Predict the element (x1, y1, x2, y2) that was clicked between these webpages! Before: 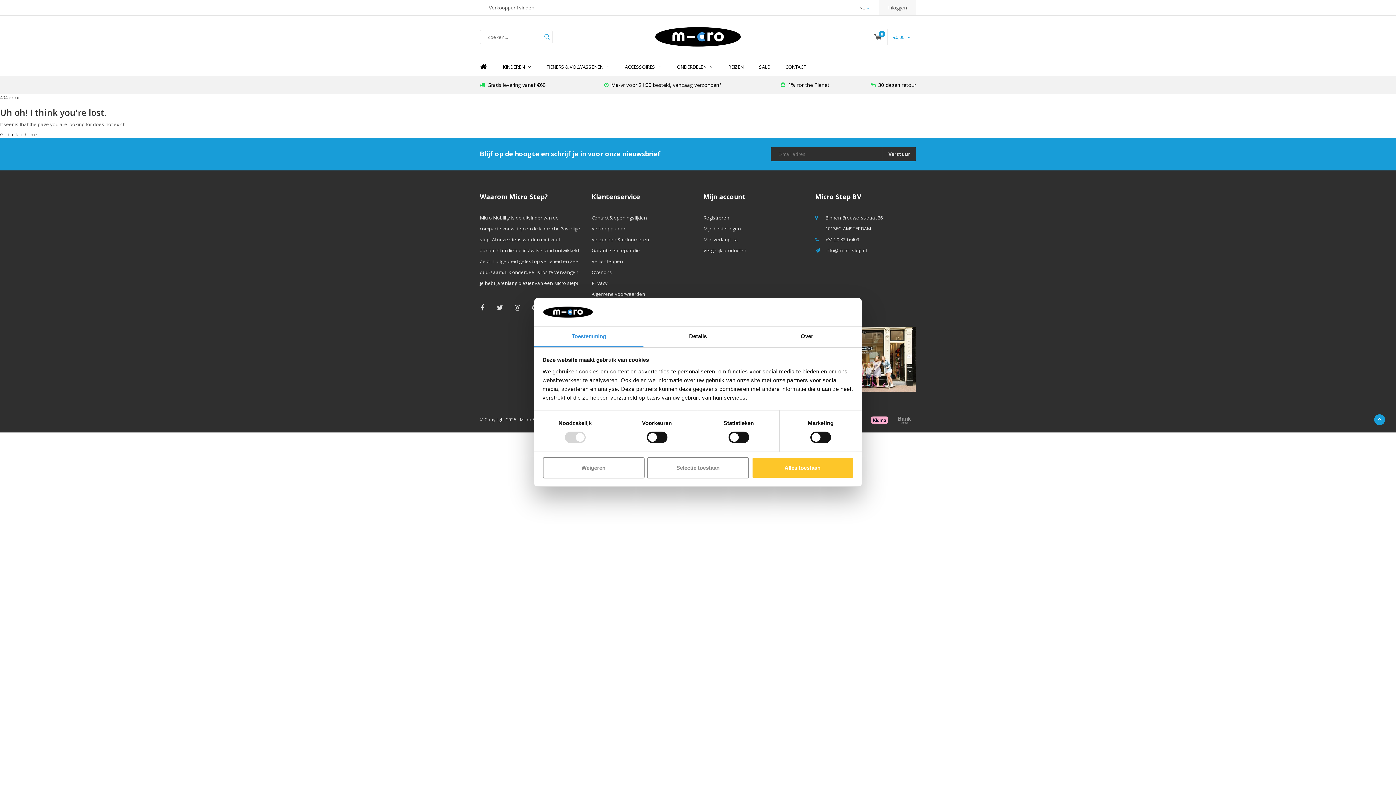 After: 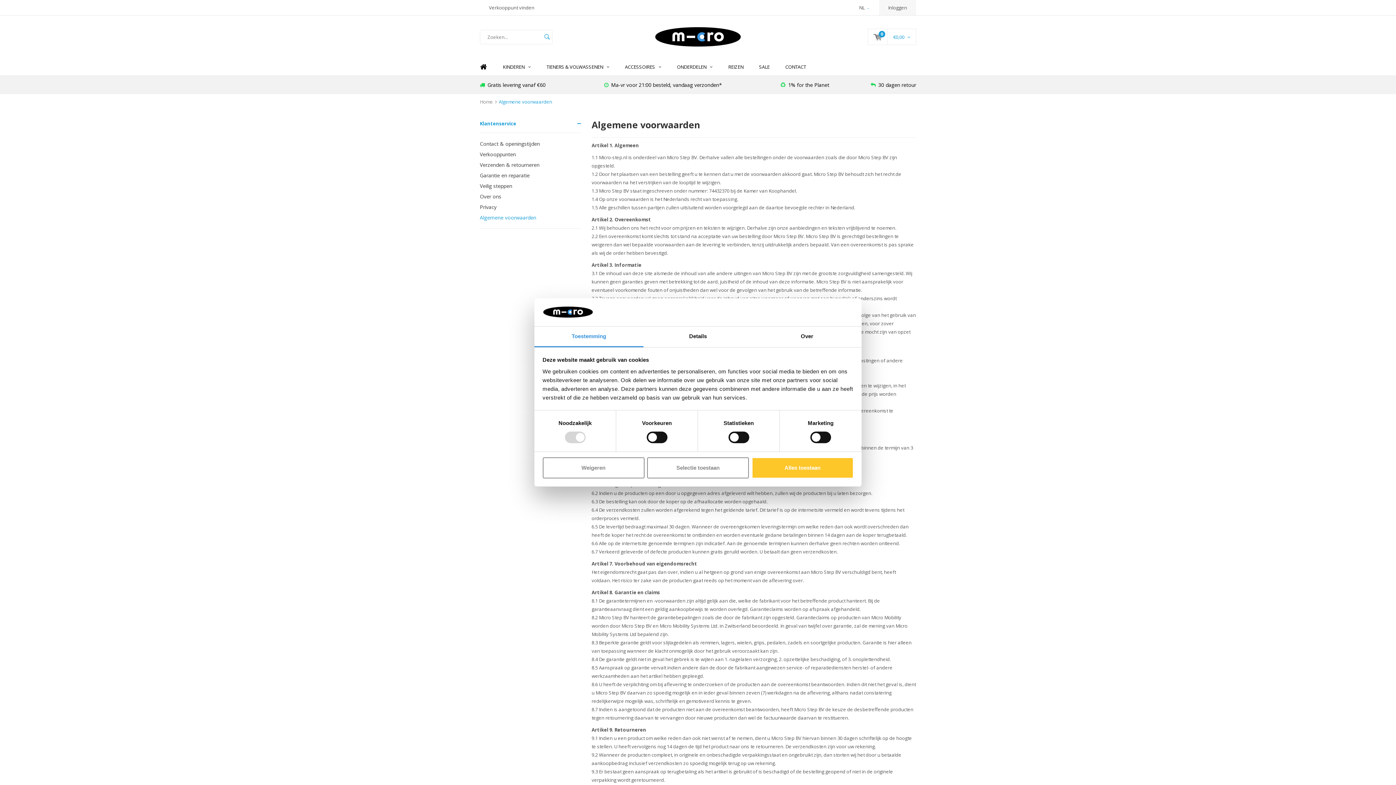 Action: label: Algemene voorwaarden bbox: (591, 290, 645, 297)